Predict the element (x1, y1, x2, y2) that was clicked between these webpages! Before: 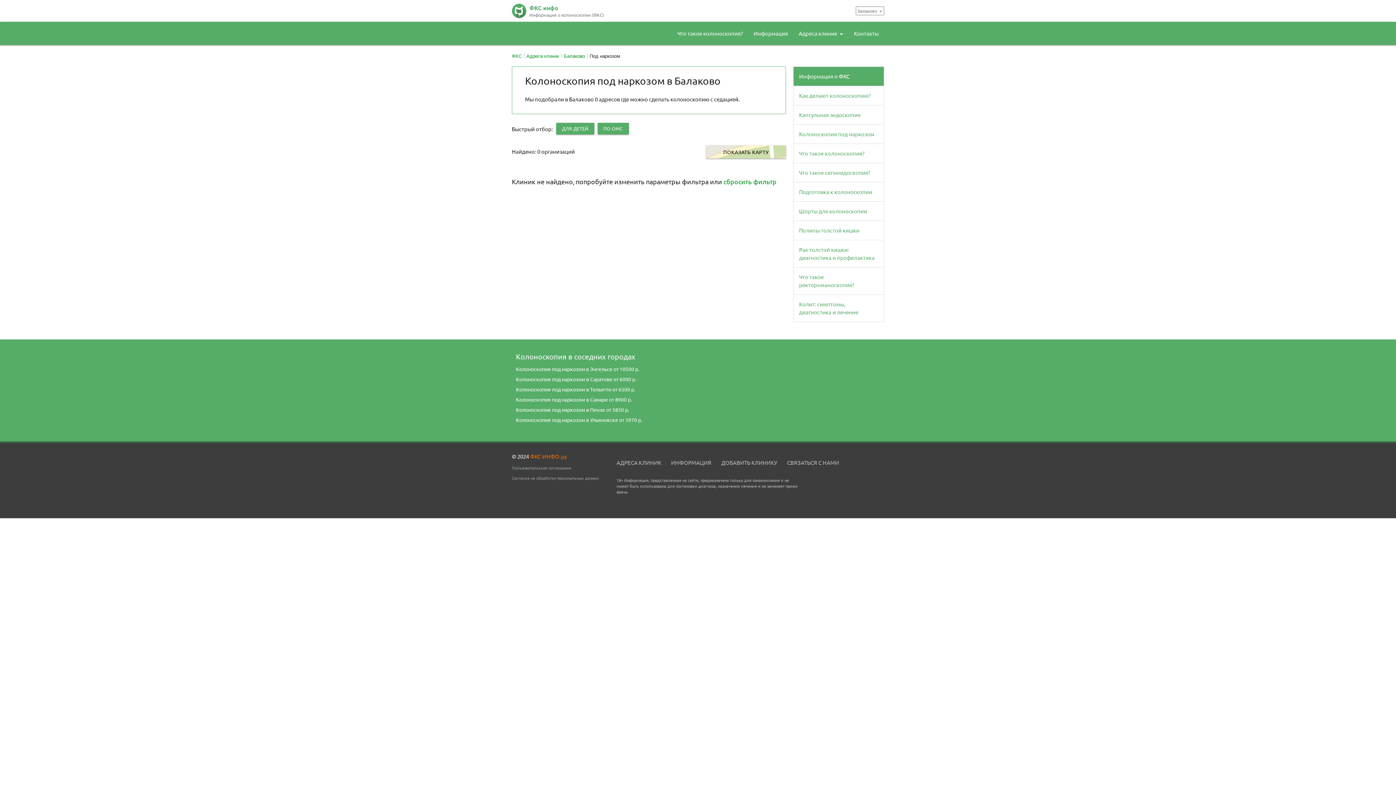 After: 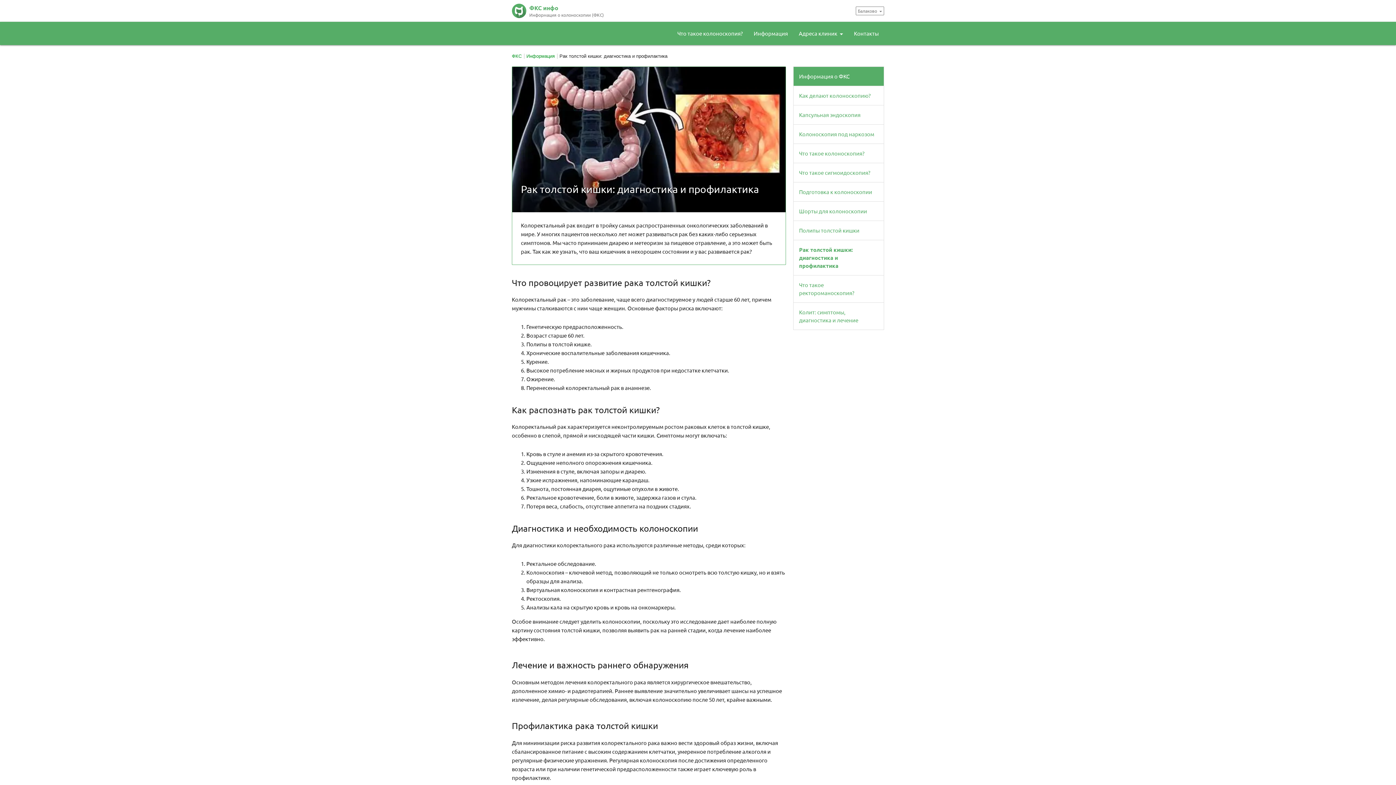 Action: bbox: (793, 240, 884, 267) label: Рак толстой кишки: диагностика и профилактика